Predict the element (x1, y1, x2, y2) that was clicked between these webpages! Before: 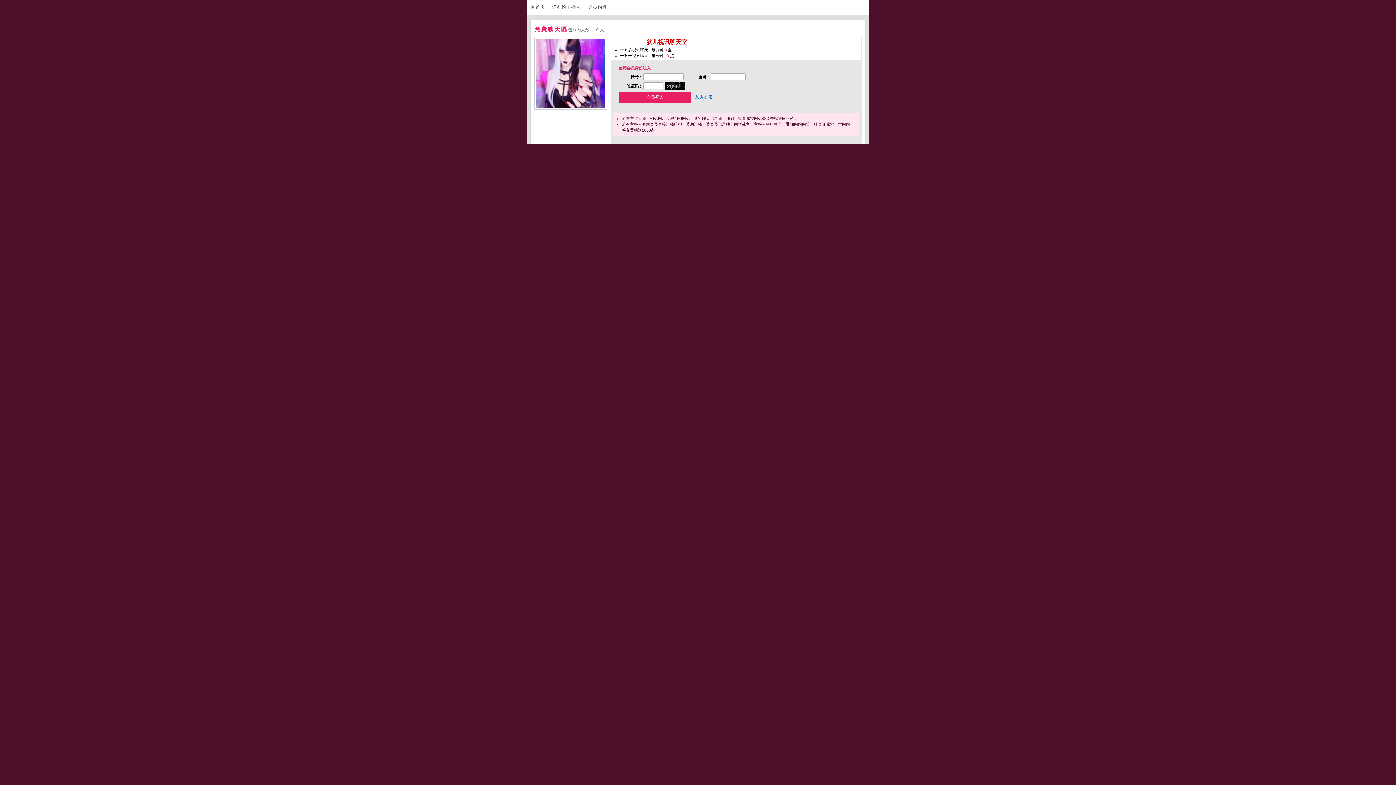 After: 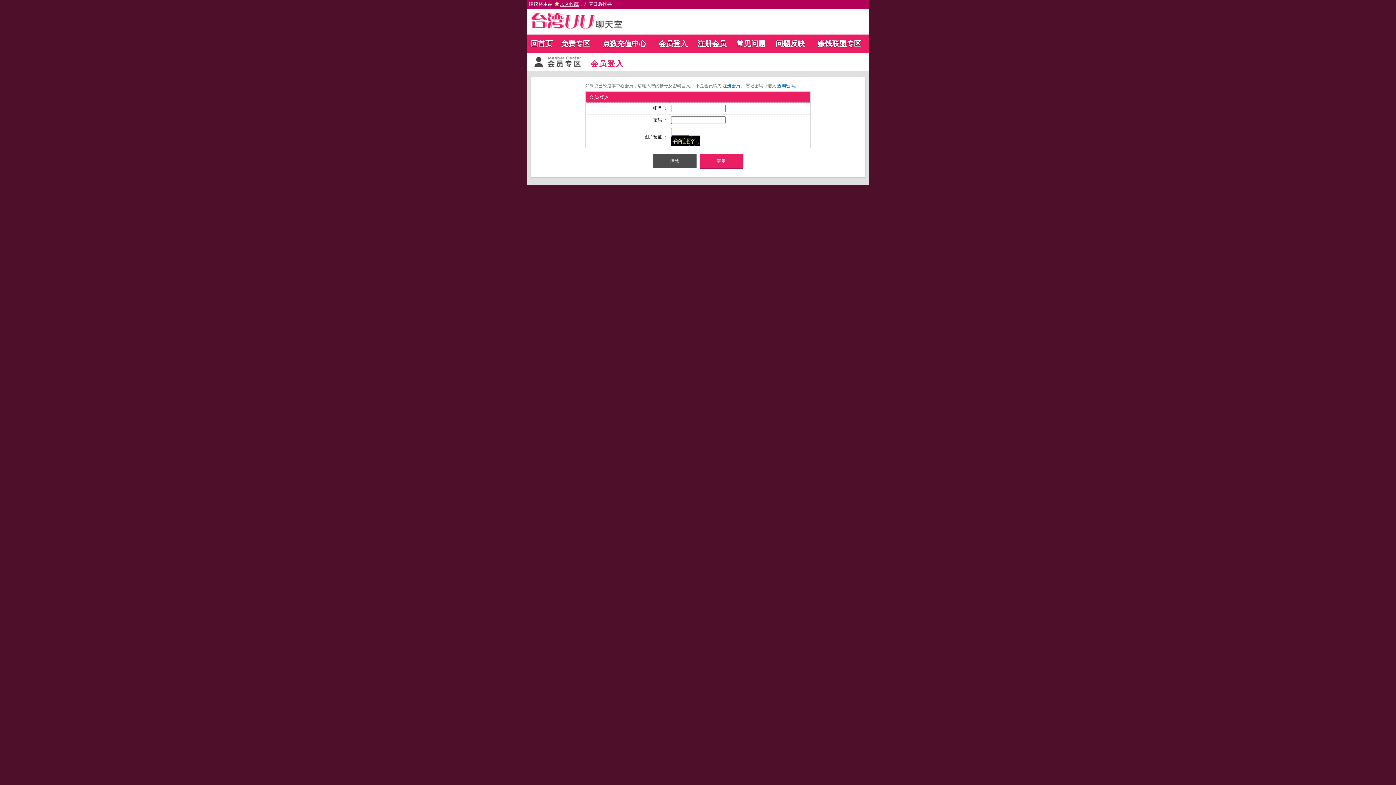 Action: bbox: (588, 4, 613, 9) label: 会员购点